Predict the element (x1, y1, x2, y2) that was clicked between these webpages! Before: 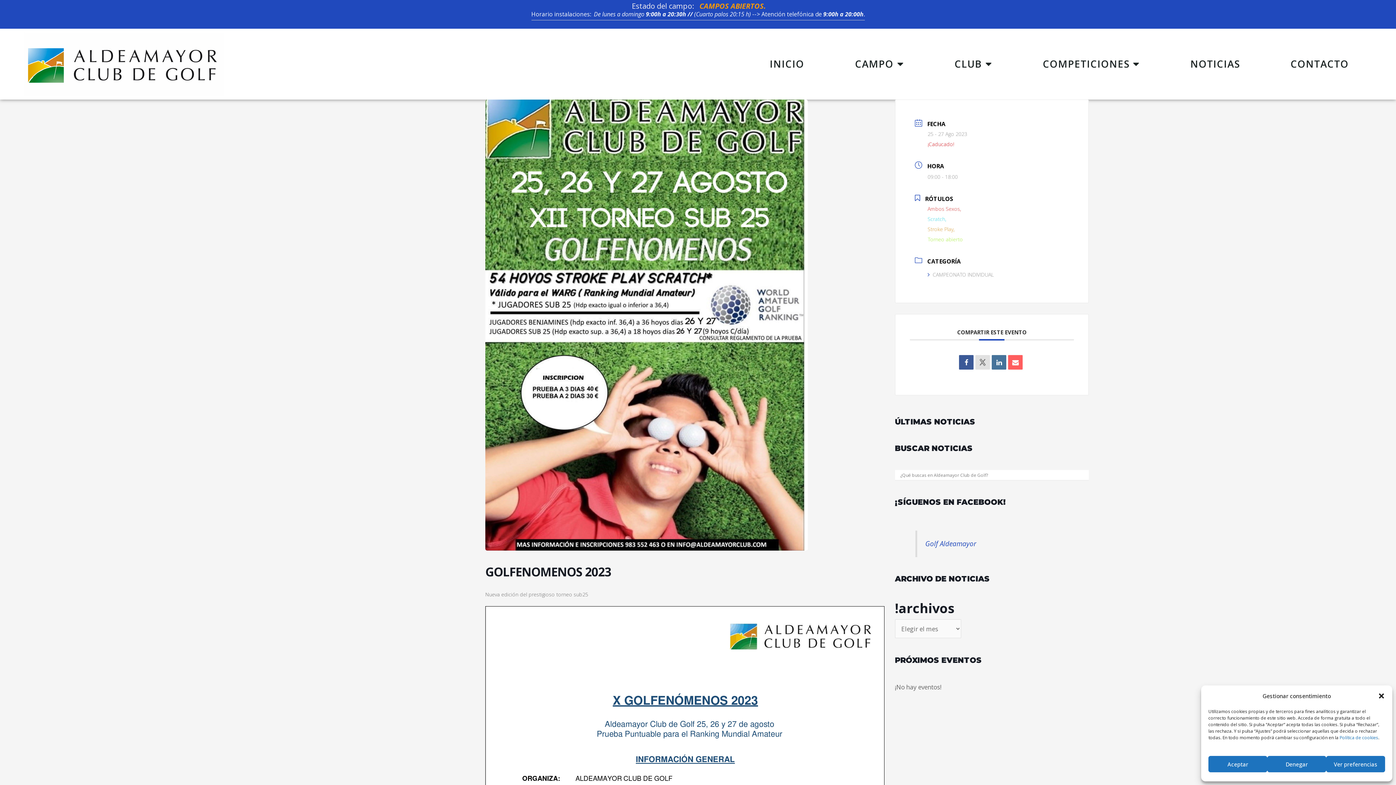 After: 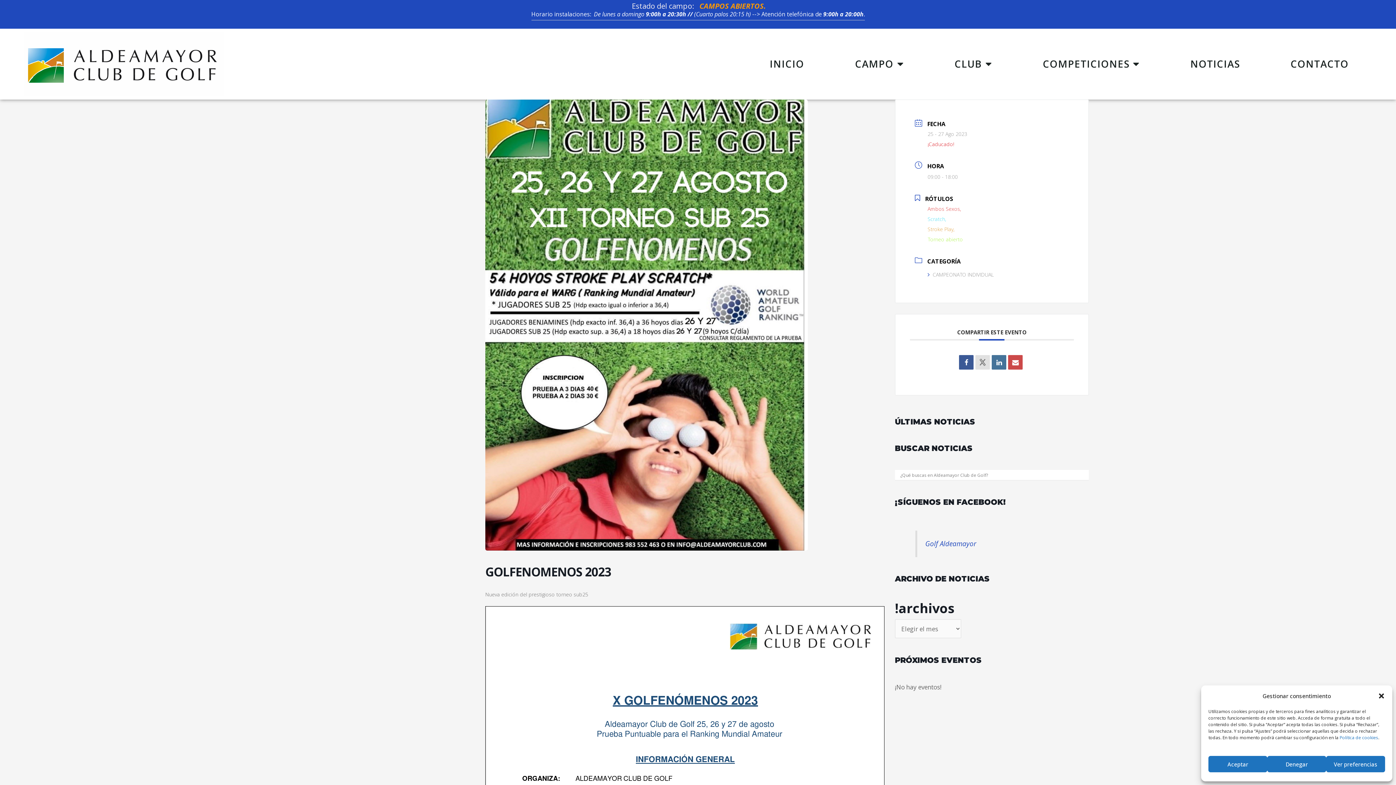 Action: bbox: (1008, 355, 1023, 369)